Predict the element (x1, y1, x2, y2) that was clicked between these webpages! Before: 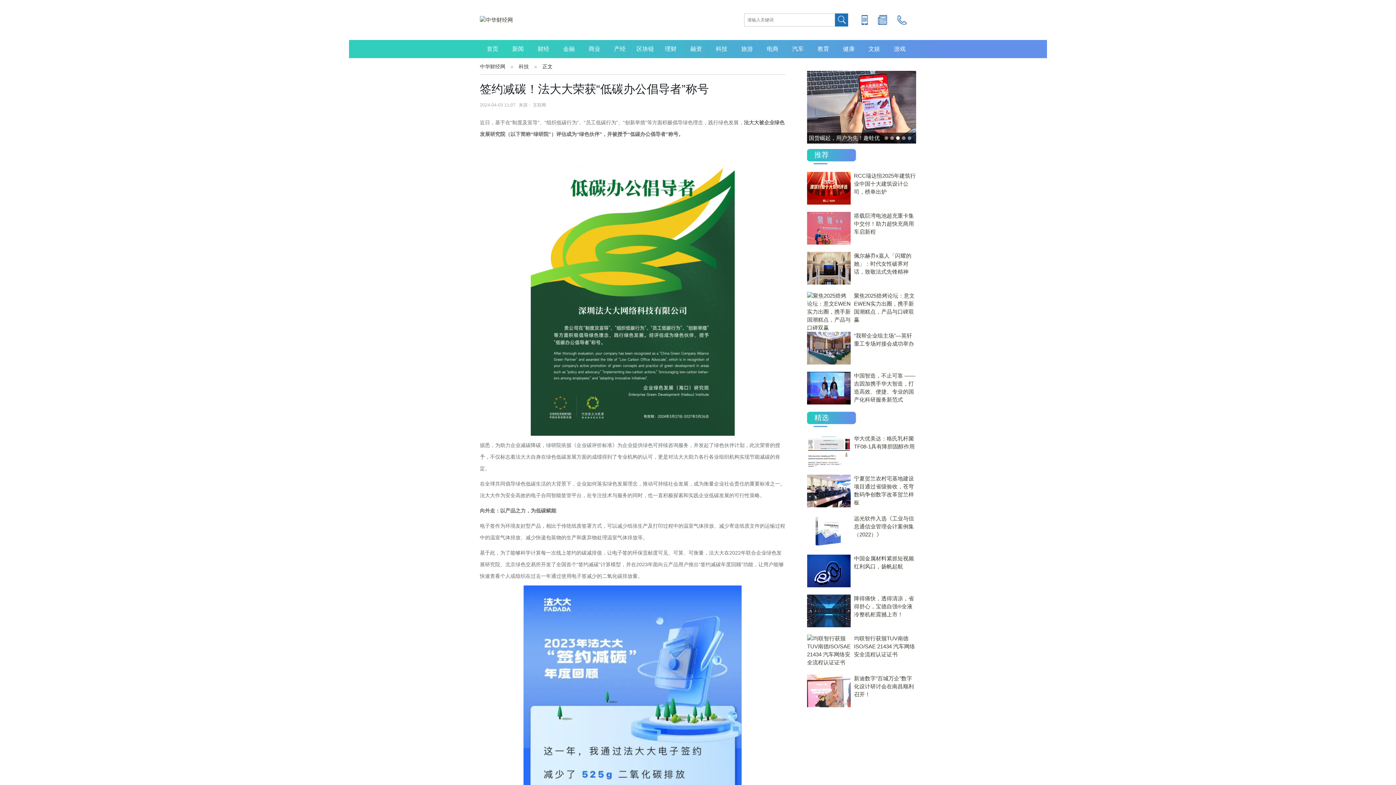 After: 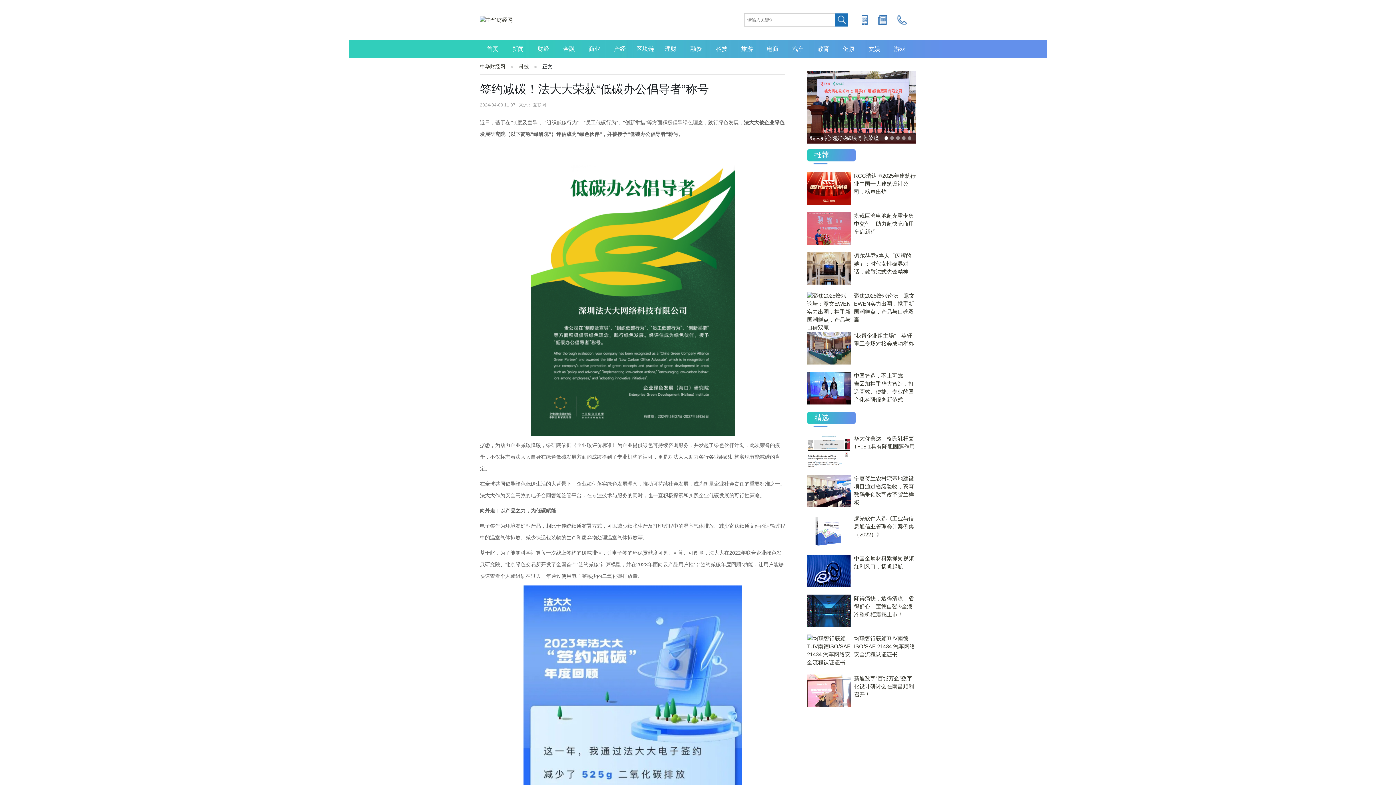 Action: bbox: (807, 103, 916, 109)